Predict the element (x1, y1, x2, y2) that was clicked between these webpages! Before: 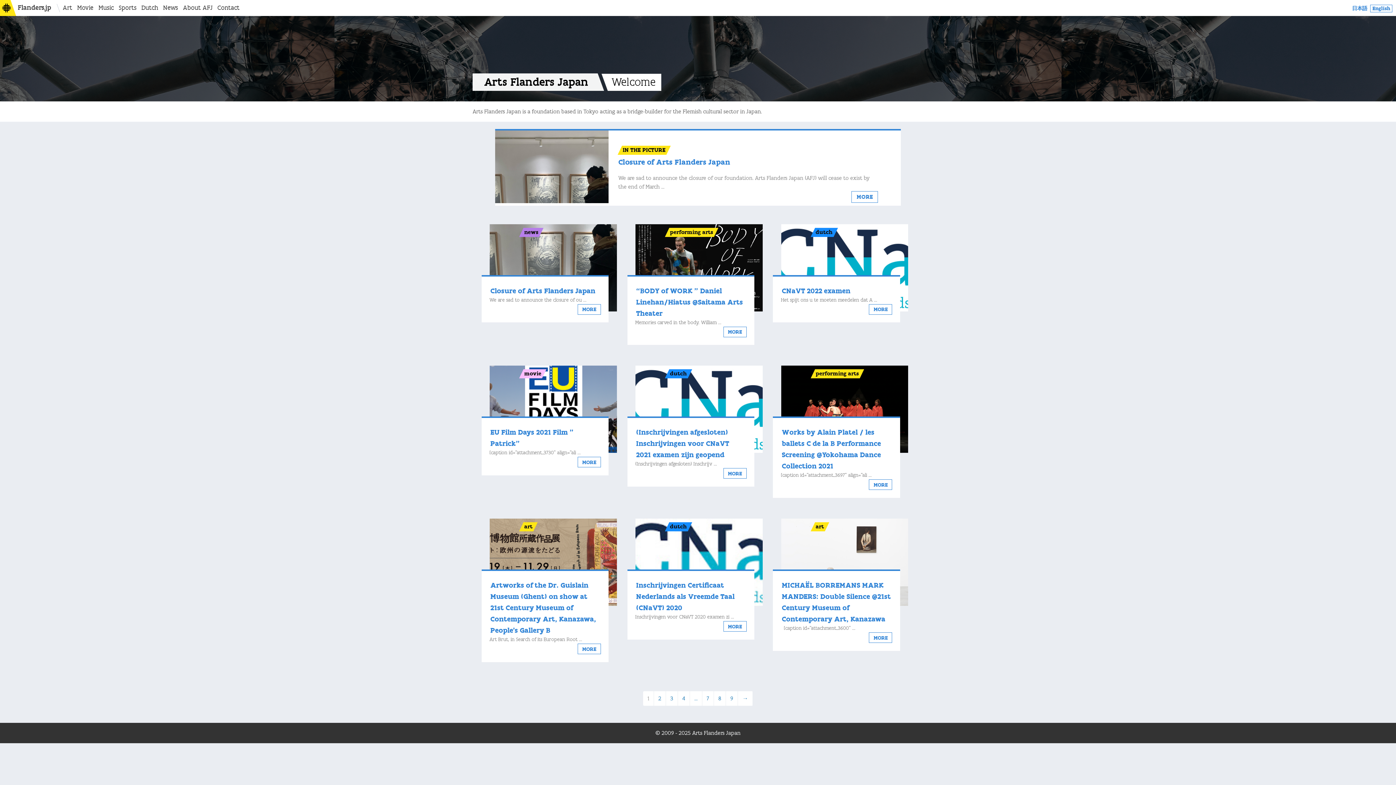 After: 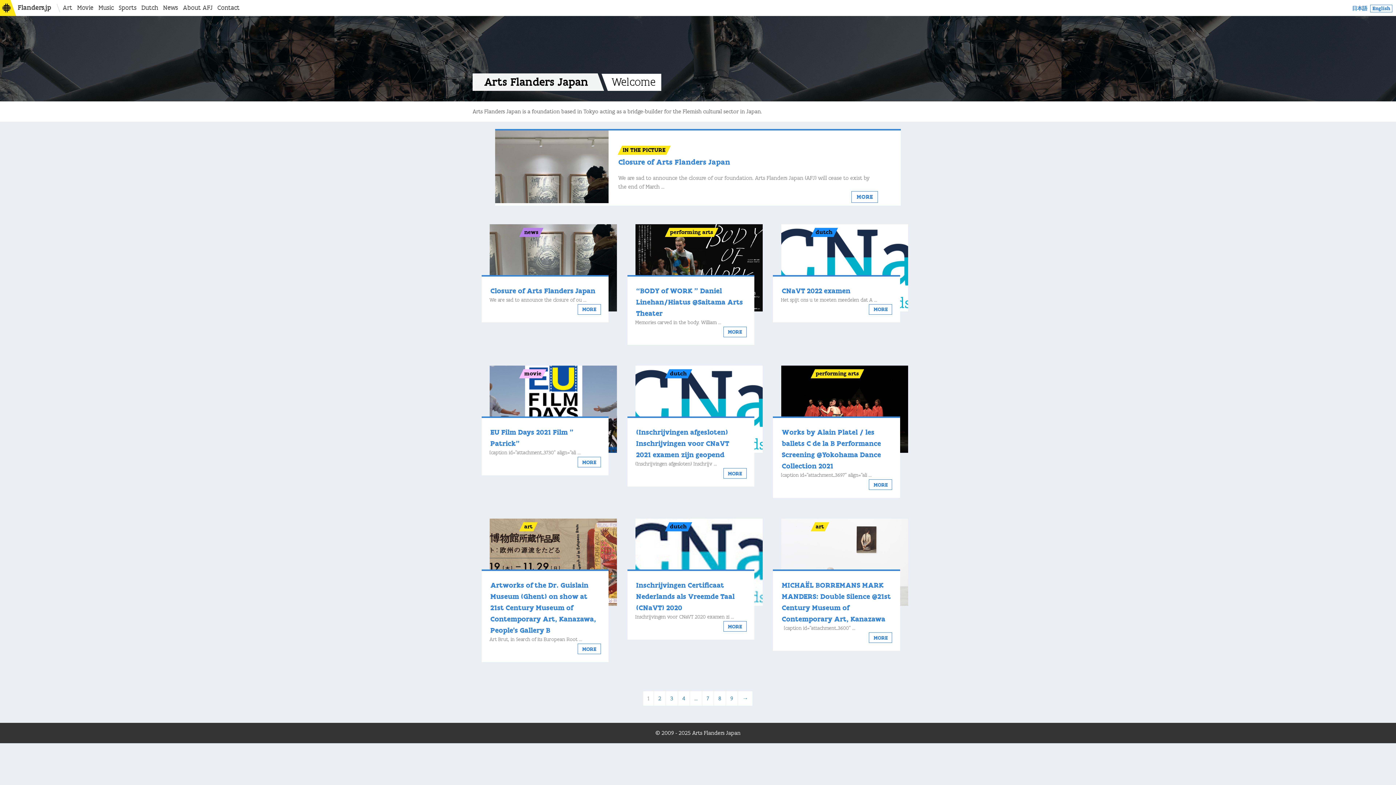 Action: bbox: (472, 73, 605, 91) label: Arts Flanders Japan